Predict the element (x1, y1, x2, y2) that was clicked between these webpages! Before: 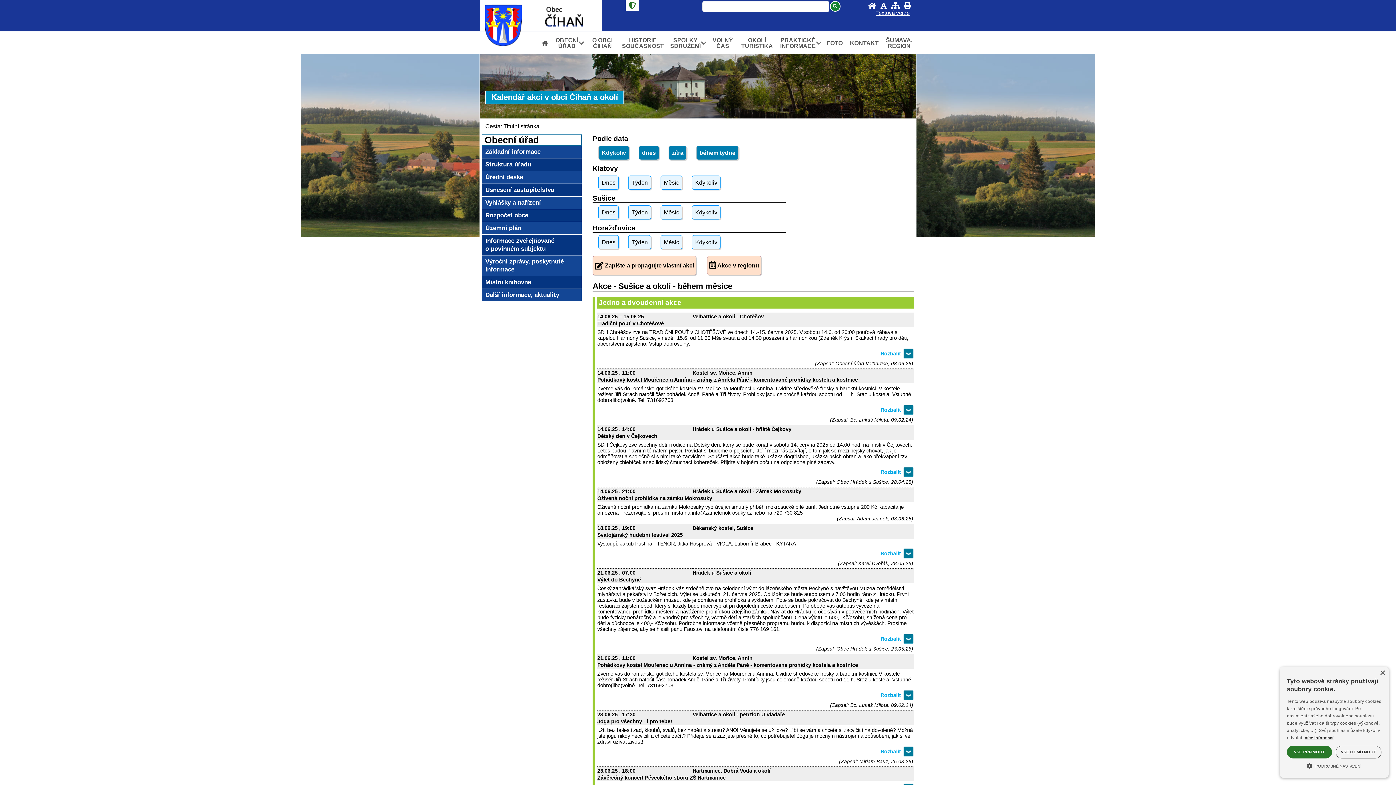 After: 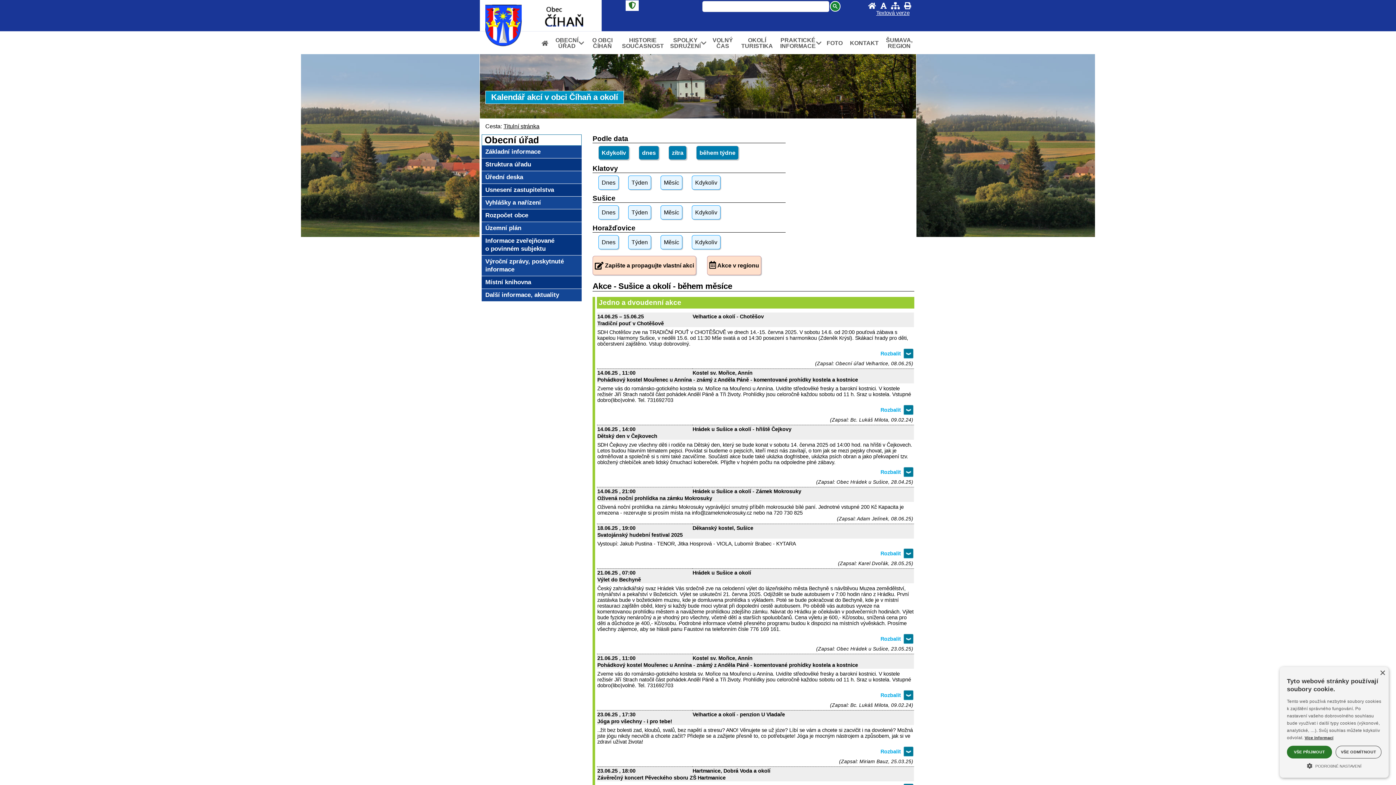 Action: label: Podle data bbox: (592, 134, 628, 142)